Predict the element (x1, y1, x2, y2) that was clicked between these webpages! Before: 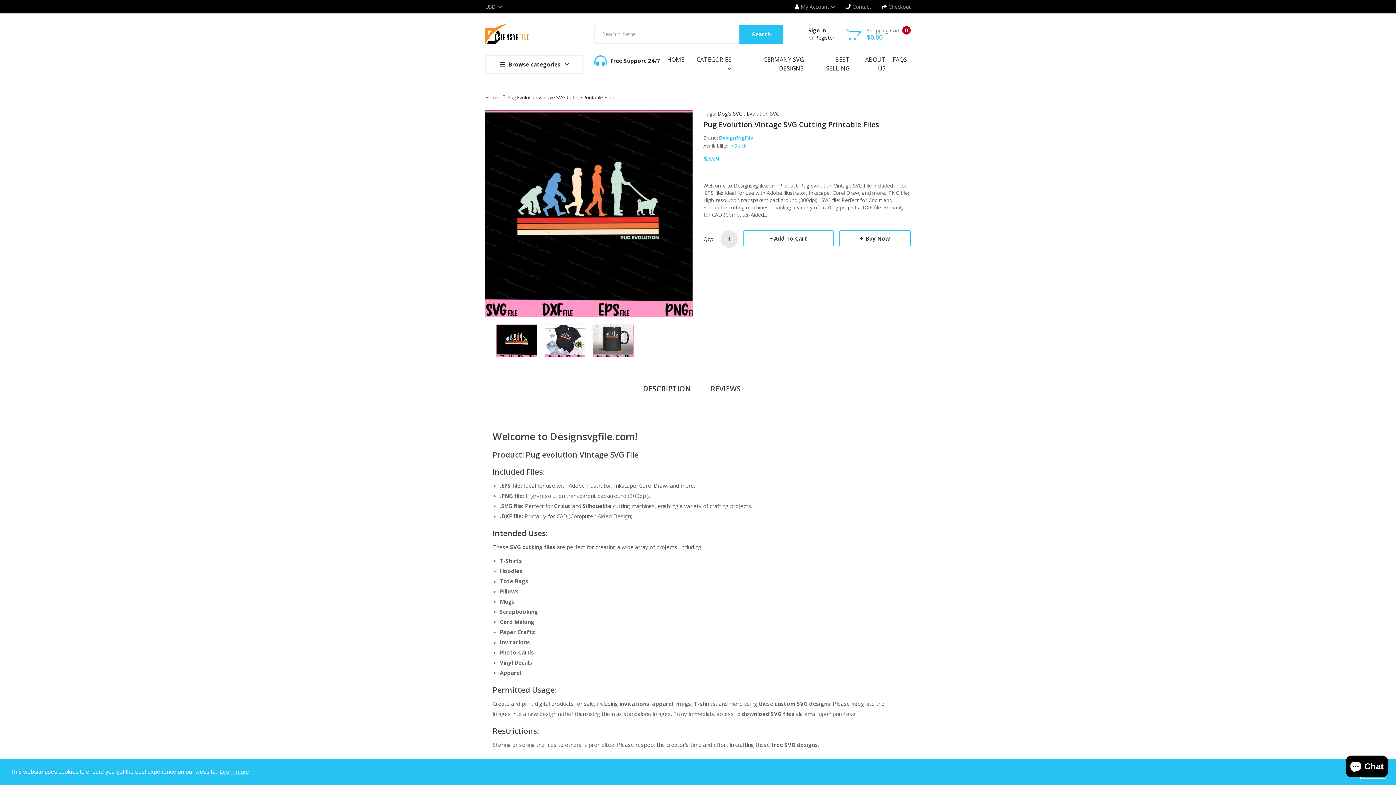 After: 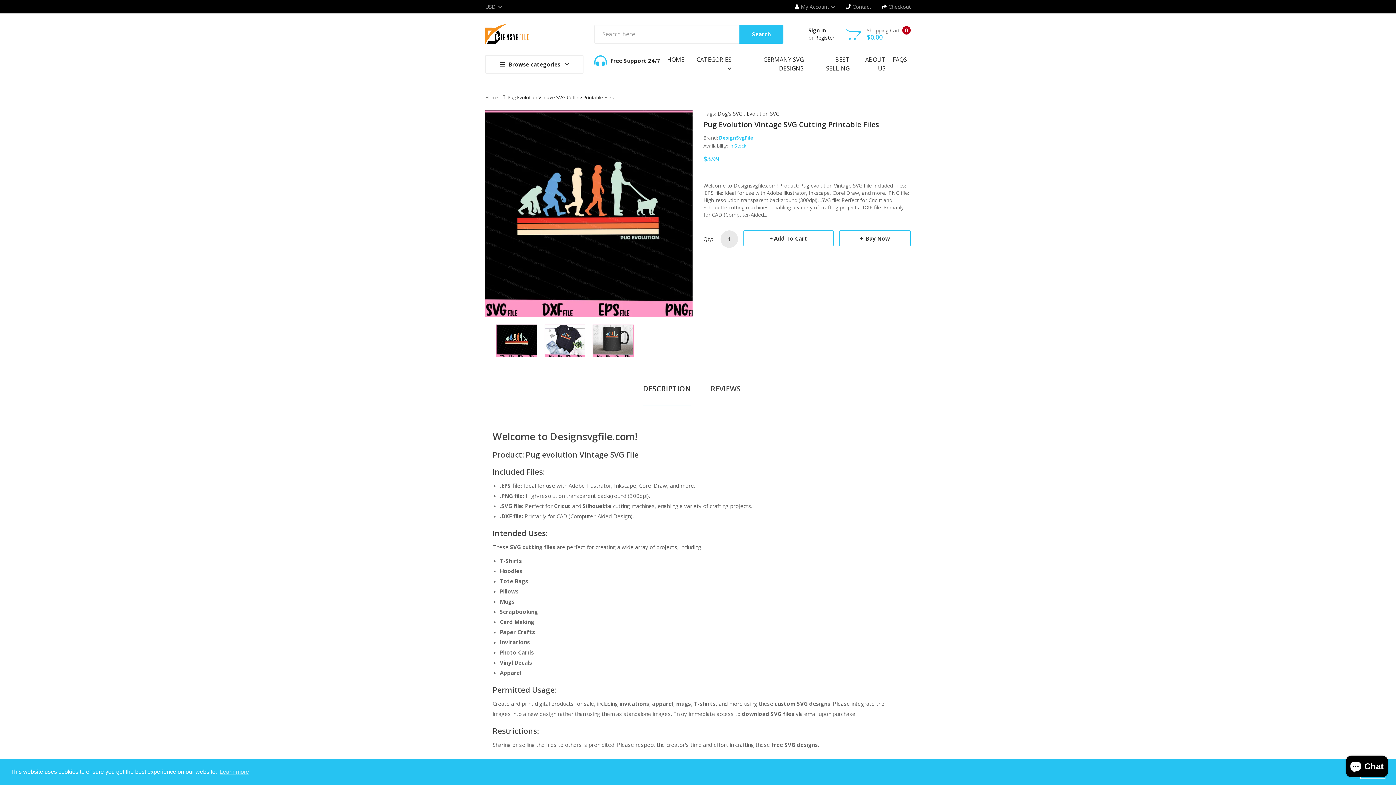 Action: label: DESCRIPTION bbox: (643, 371, 691, 406)